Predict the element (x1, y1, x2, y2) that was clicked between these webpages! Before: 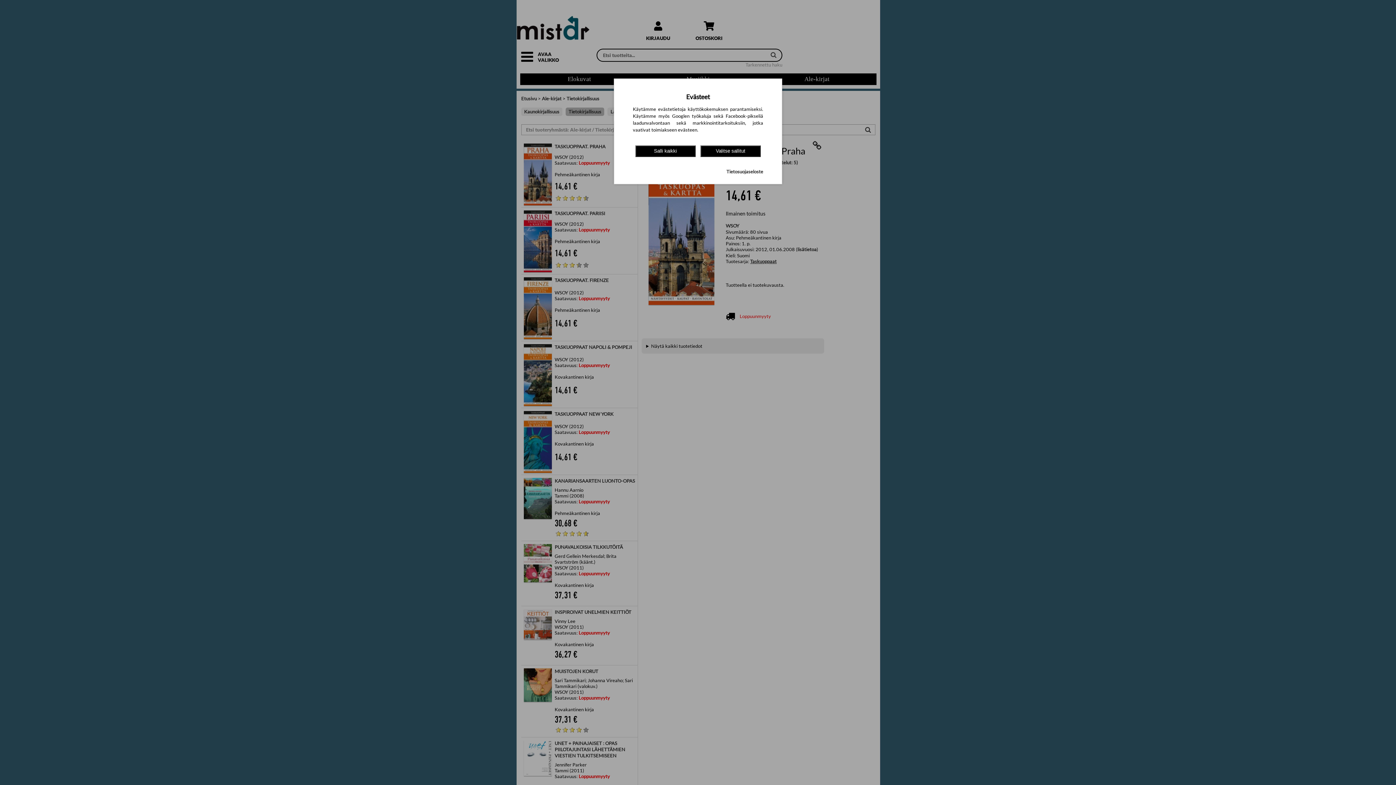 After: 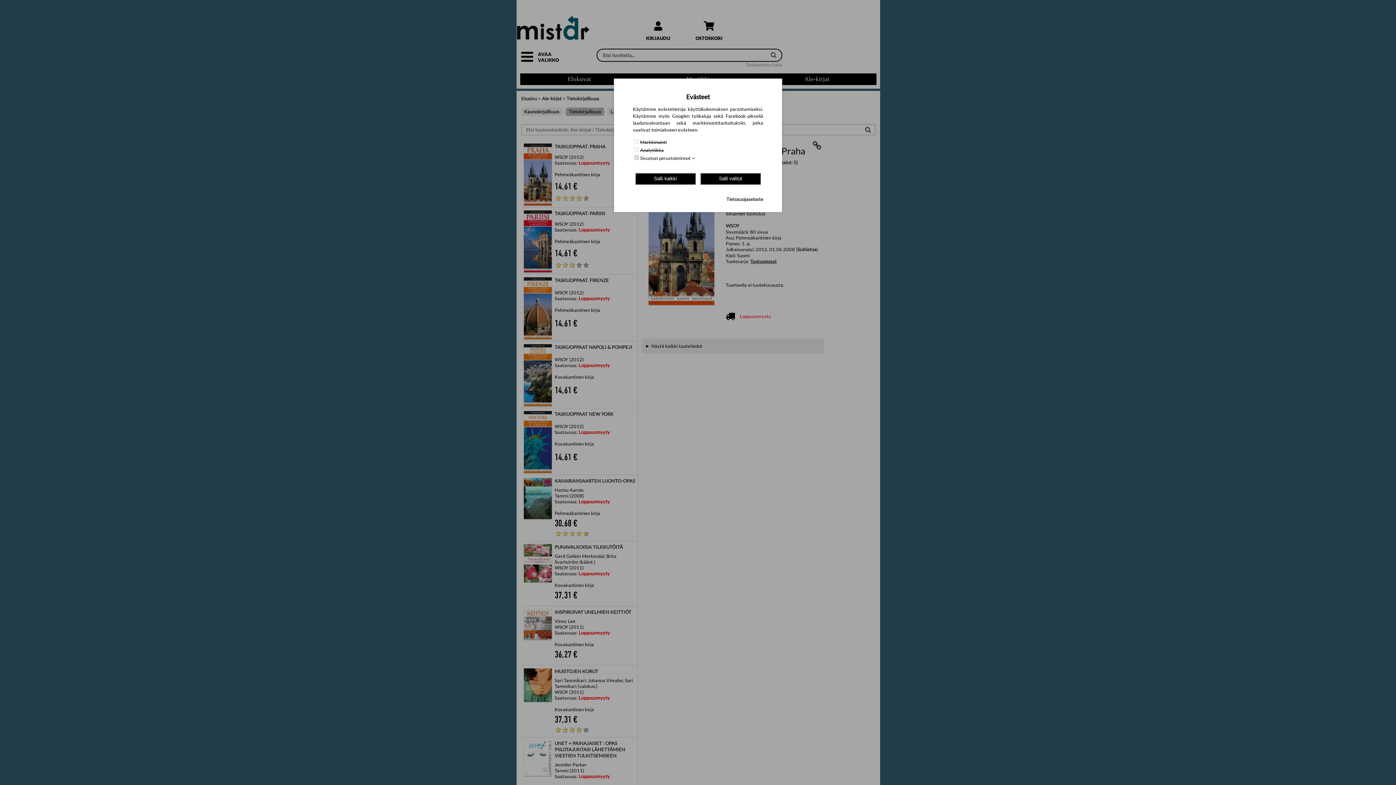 Action: label: Valitse sallitut bbox: (700, 145, 760, 156)